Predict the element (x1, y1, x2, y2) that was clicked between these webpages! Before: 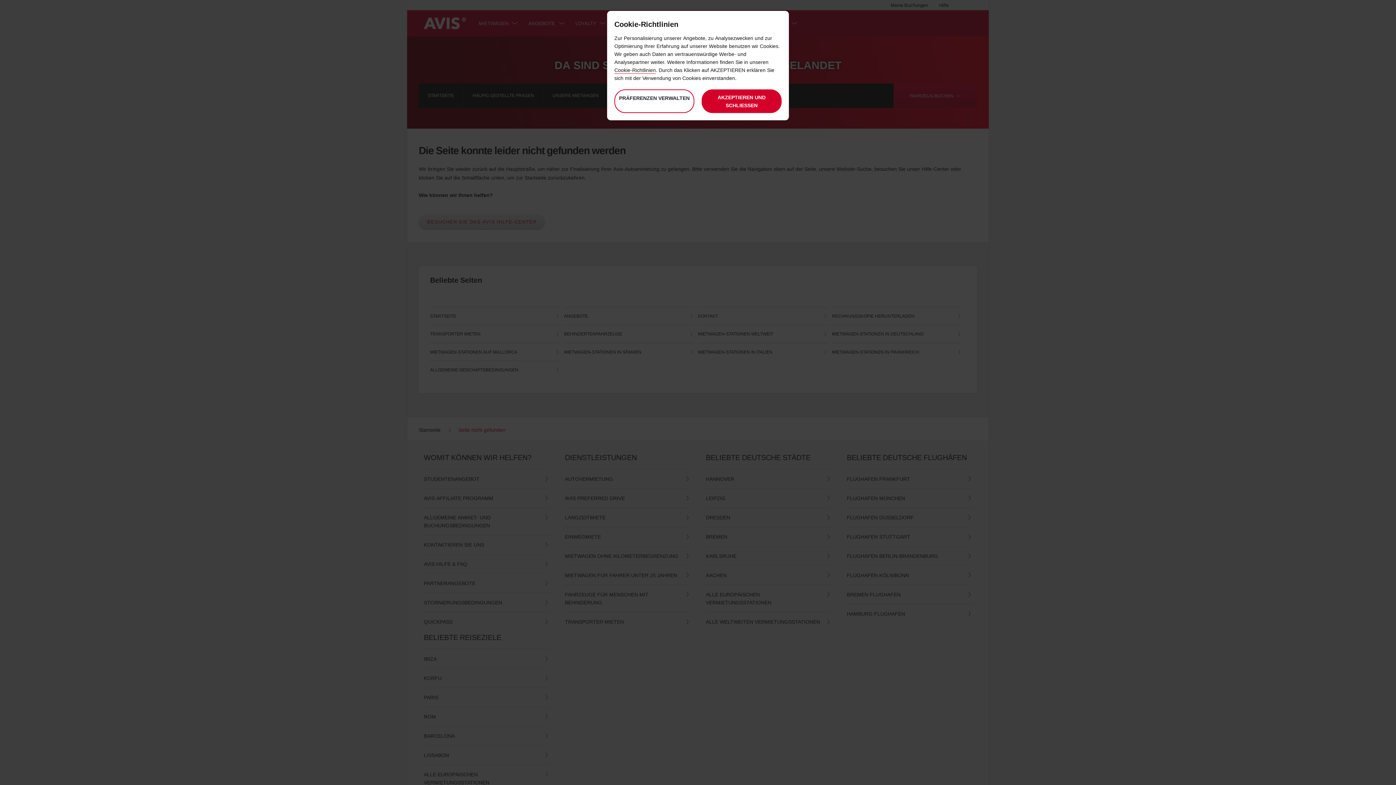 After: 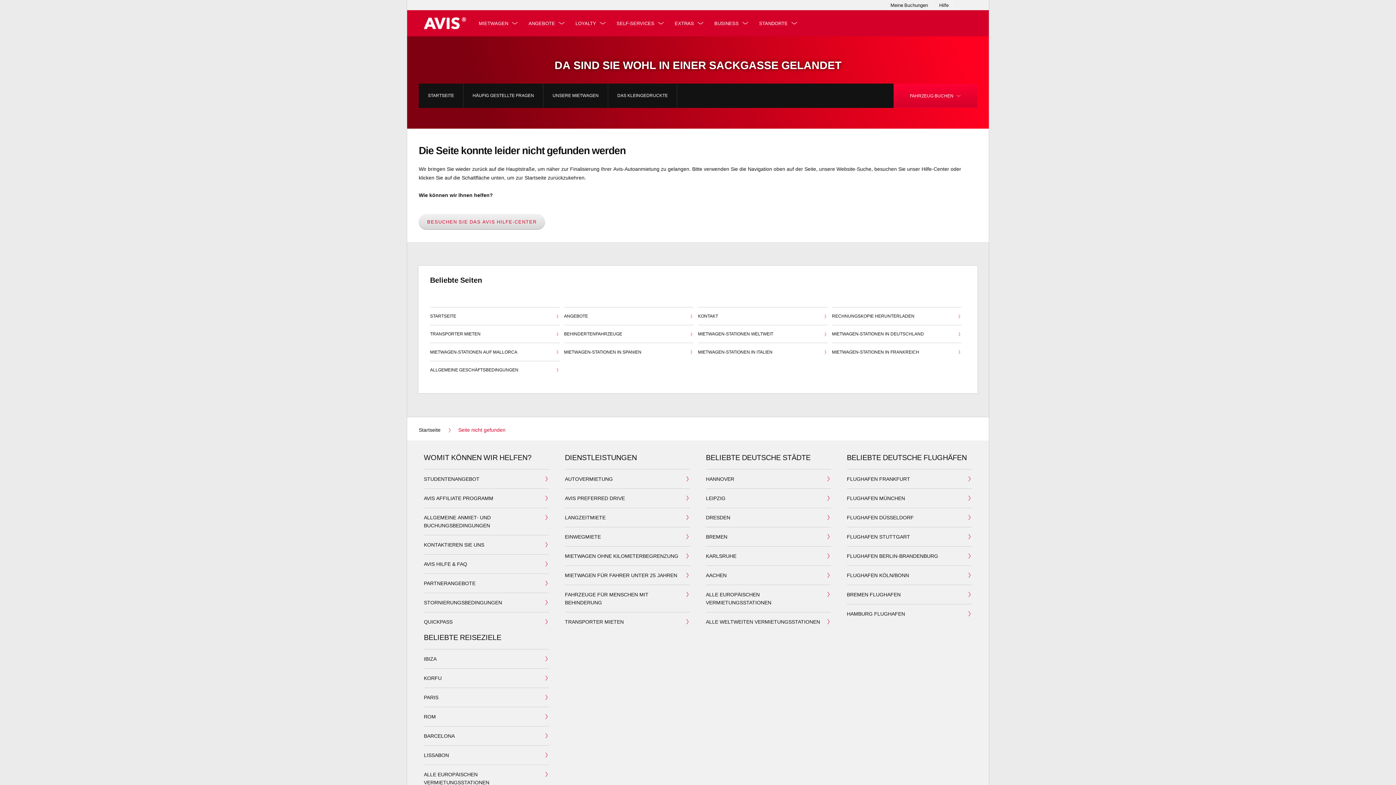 Action: bbox: (701, 89, 781, 113) label: AKZEPTIEREN UND SCHLIESSEN